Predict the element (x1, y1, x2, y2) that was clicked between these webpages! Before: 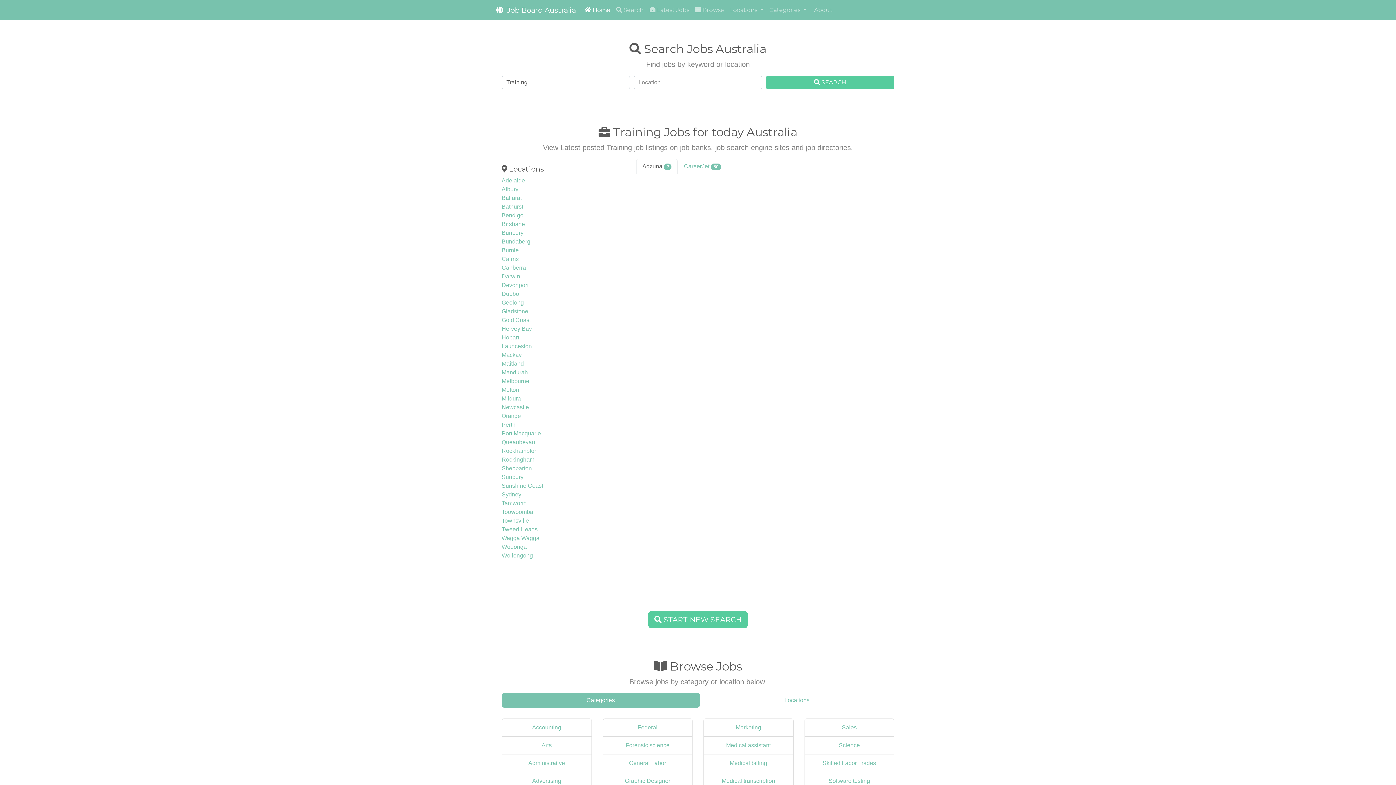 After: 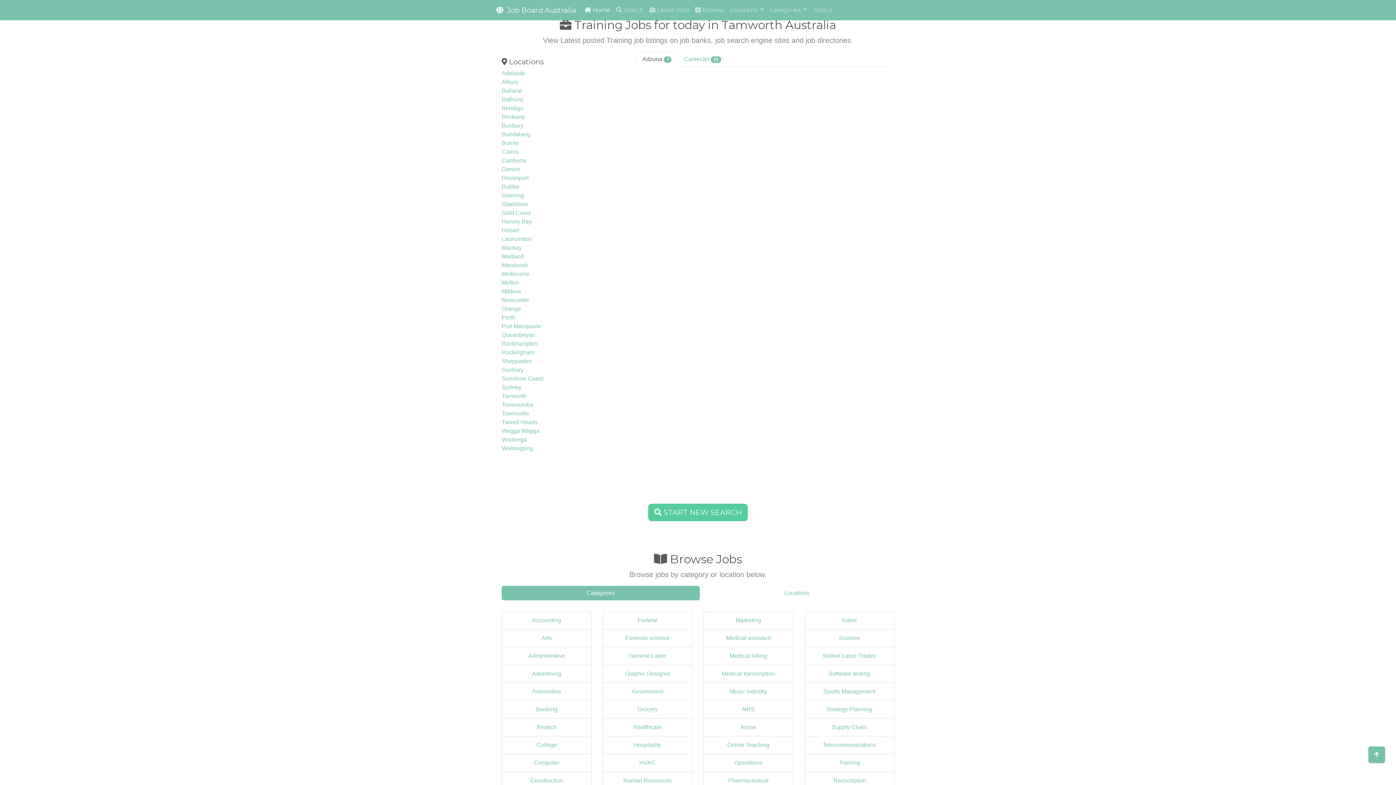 Action: bbox: (501, 500, 526, 506) label: Tamworth